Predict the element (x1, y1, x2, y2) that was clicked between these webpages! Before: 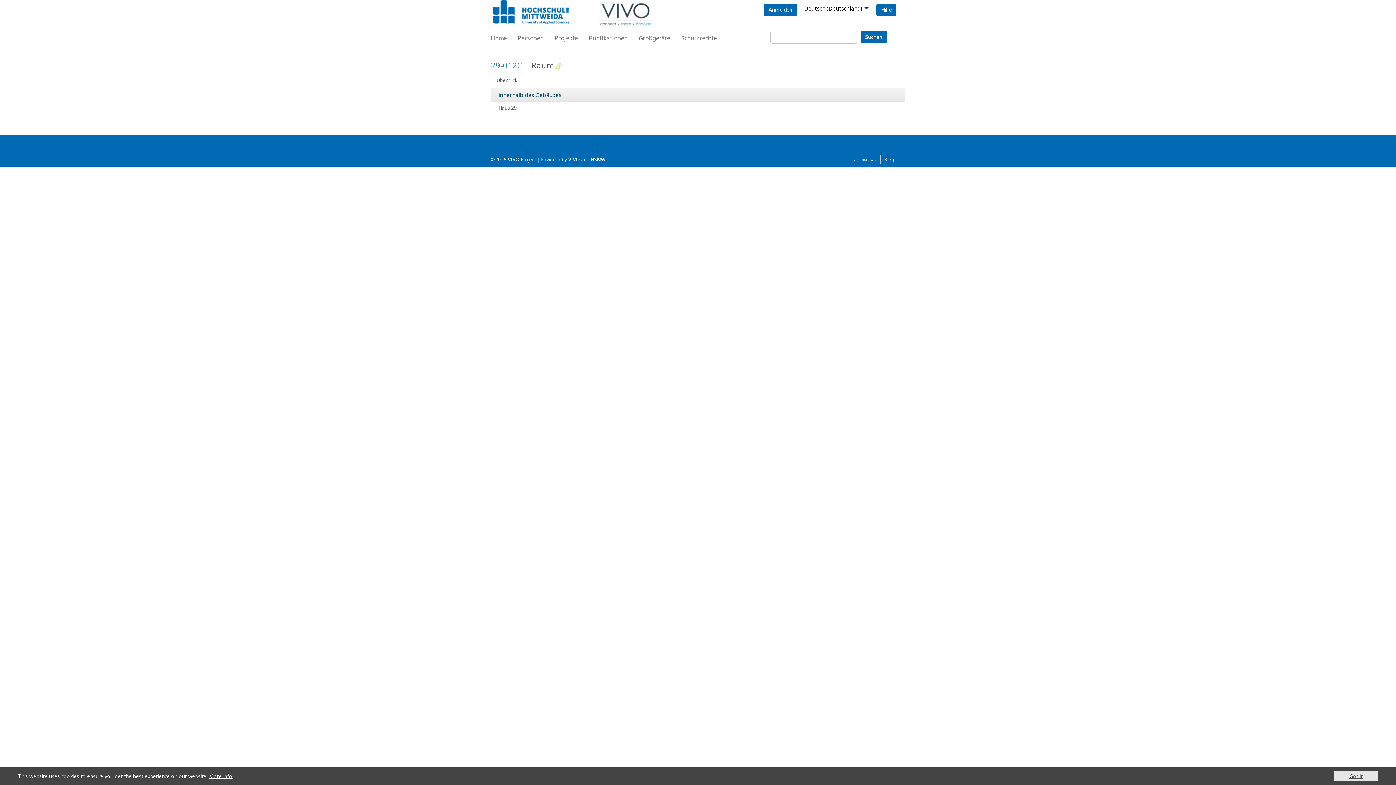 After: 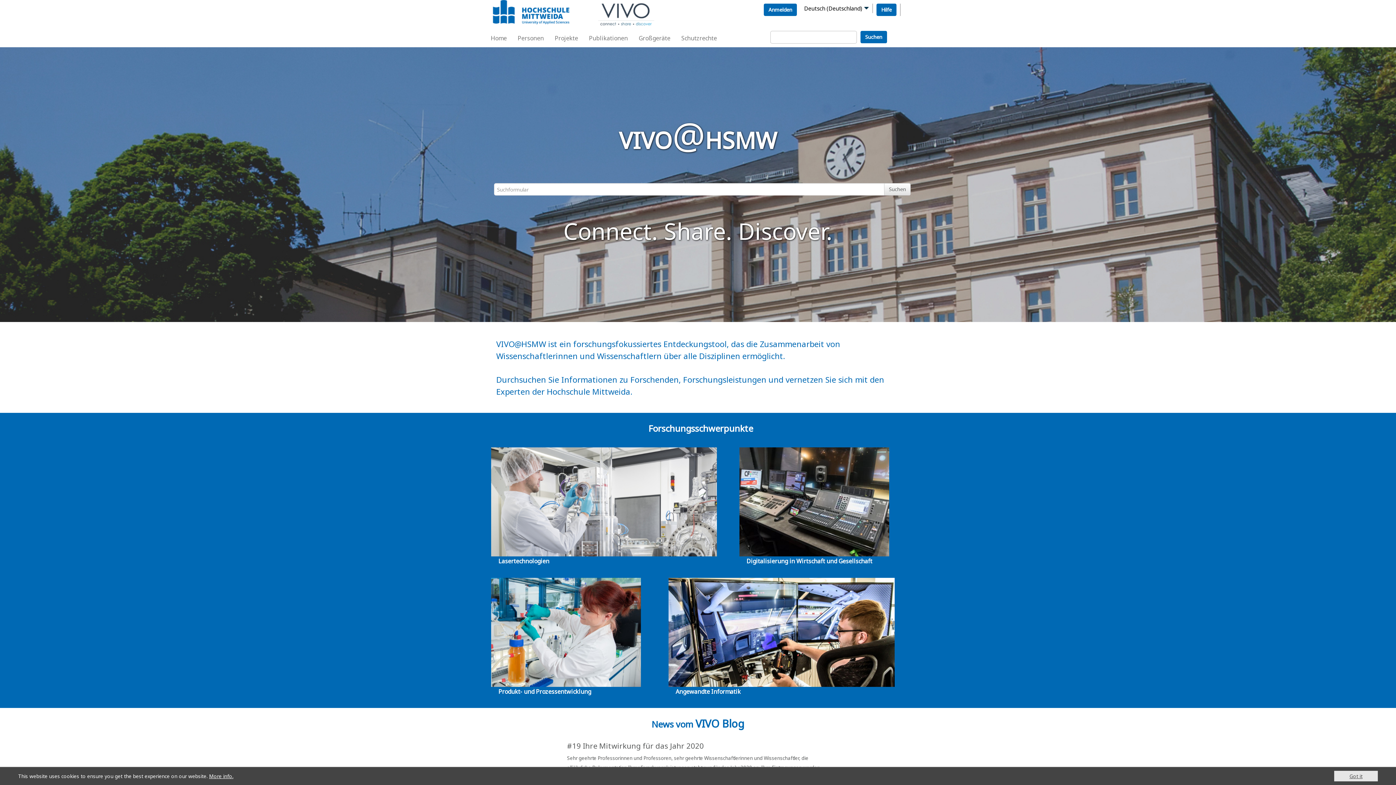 Action: bbox: (597, 0, 692, 16) label: VIVO